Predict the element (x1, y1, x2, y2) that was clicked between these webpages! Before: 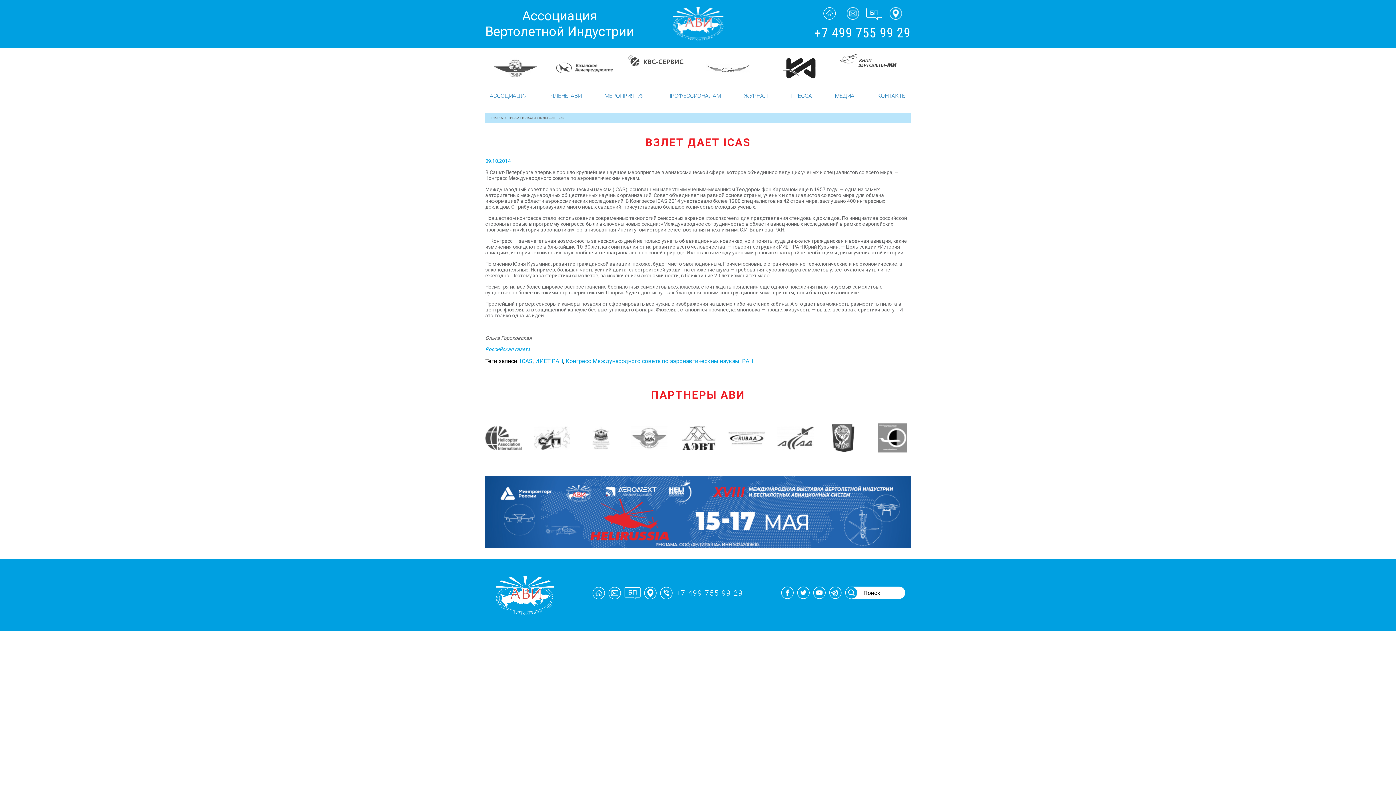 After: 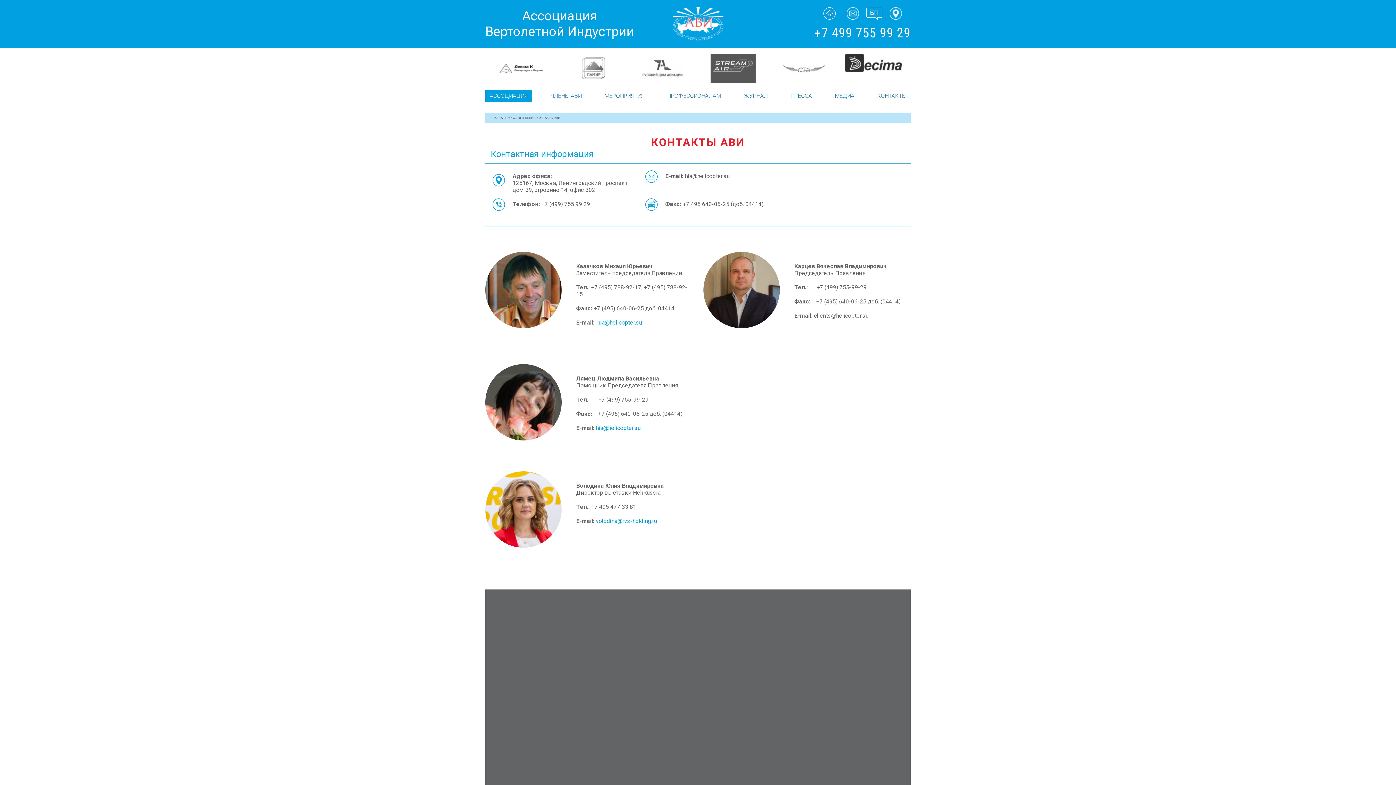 Action: bbox: (873, 90, 910, 101) label: КОНТАКТЫ